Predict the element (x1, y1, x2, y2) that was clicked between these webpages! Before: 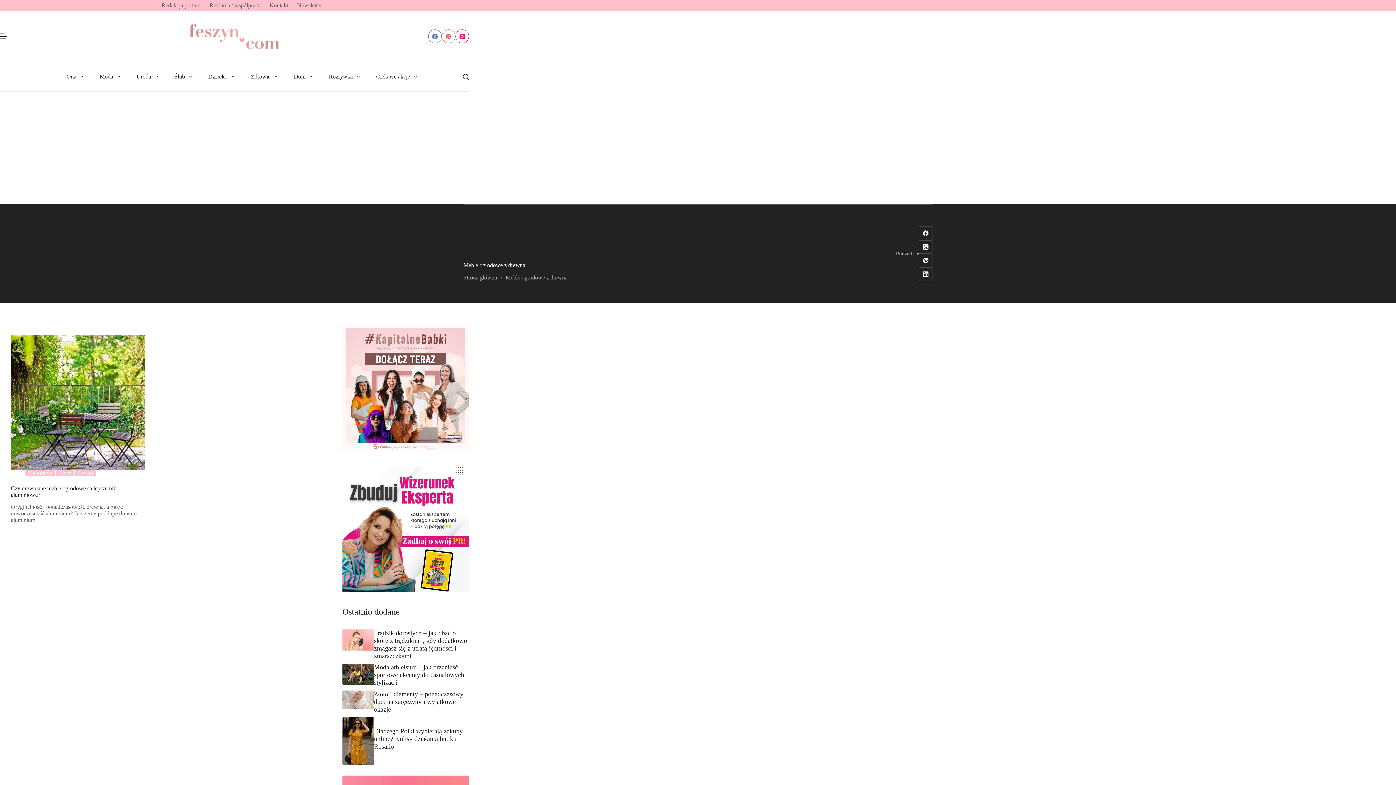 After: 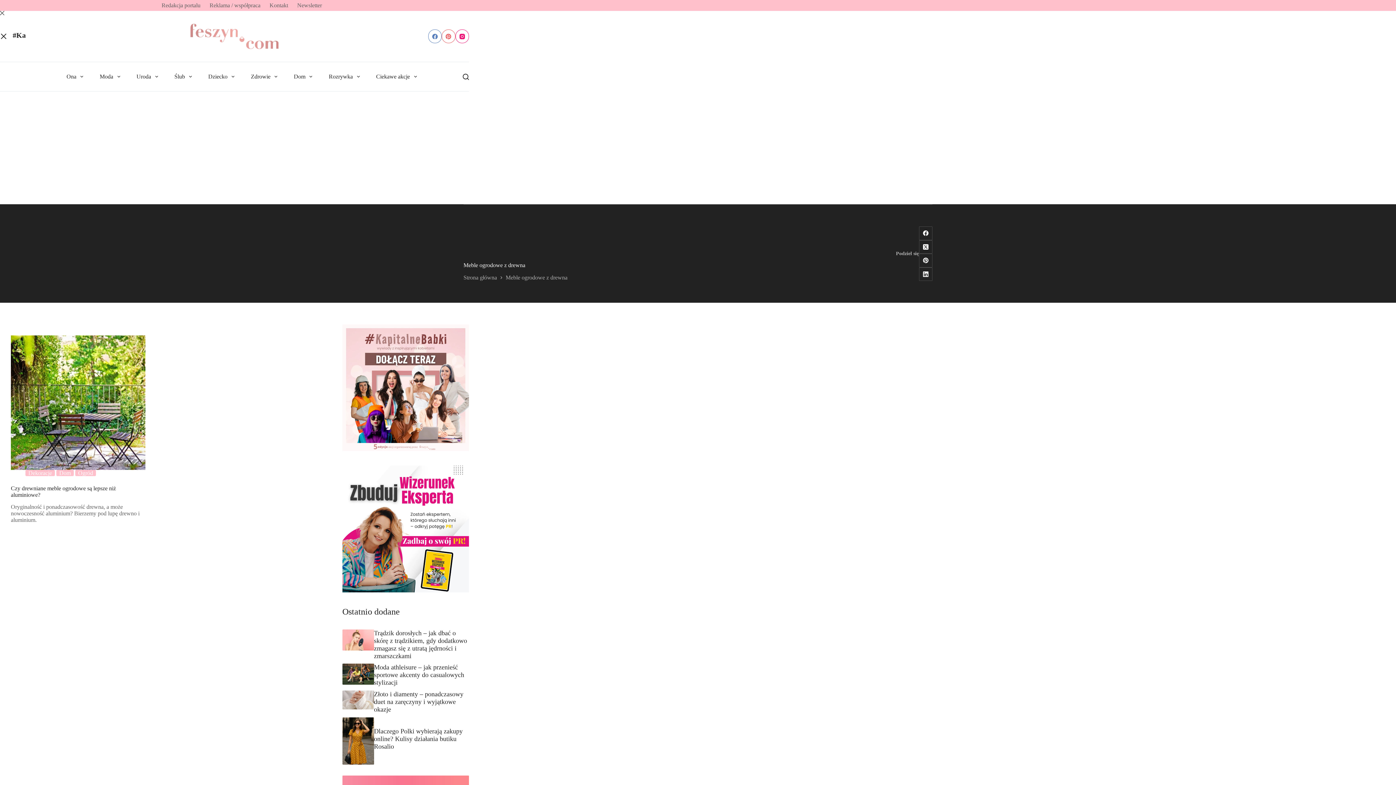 Action: label: Menu bbox: (0, 32, 7, 40)